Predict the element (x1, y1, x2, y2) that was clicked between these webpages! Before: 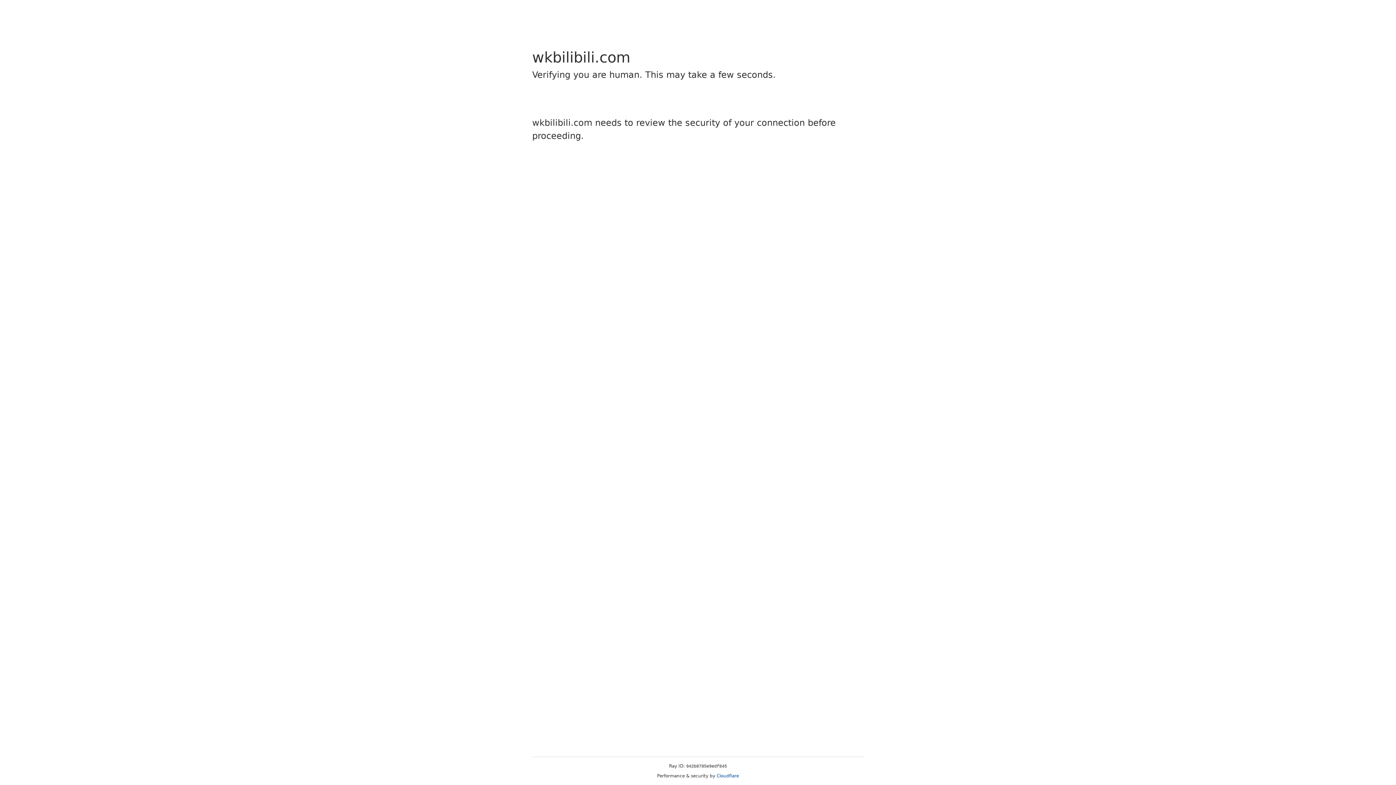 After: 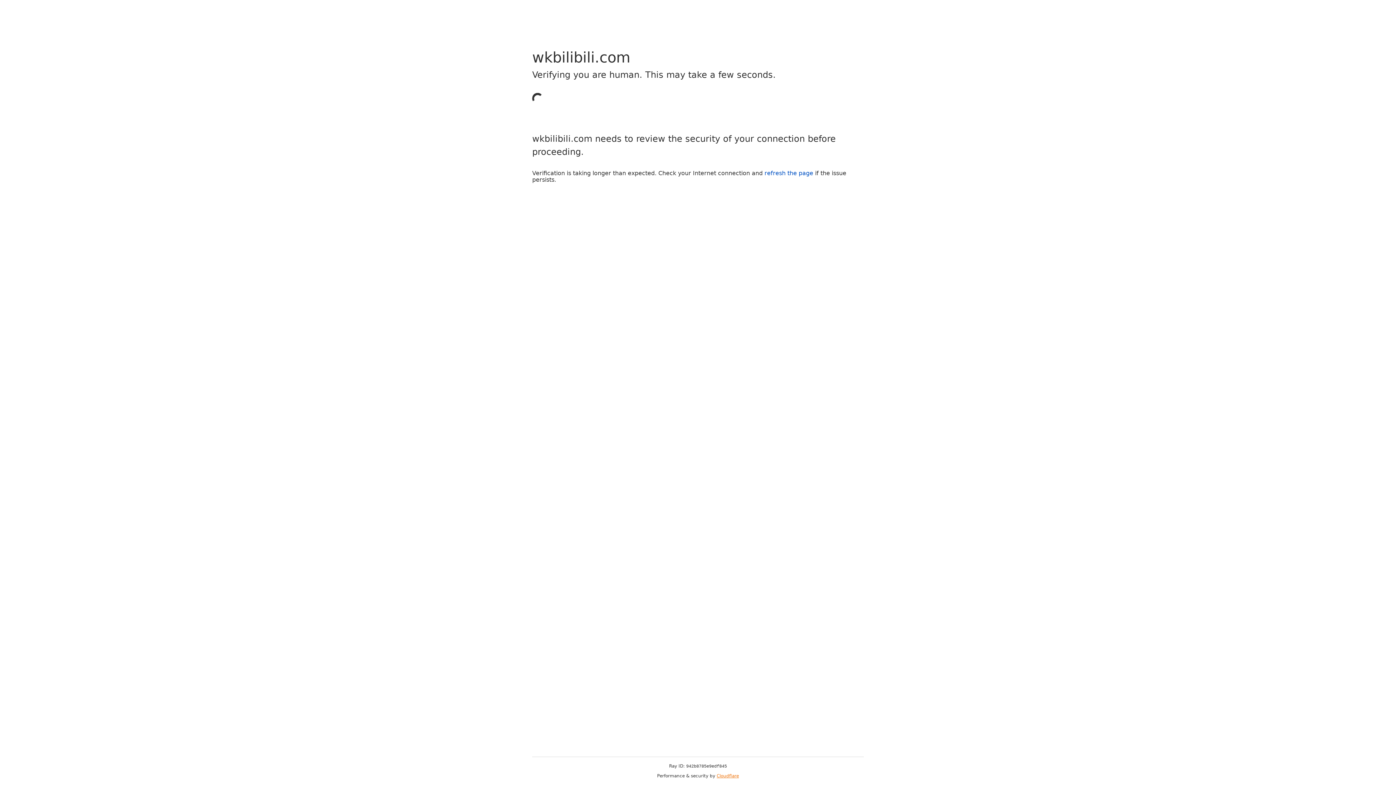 Action: label: Cloudflare bbox: (716, 773, 739, 778)